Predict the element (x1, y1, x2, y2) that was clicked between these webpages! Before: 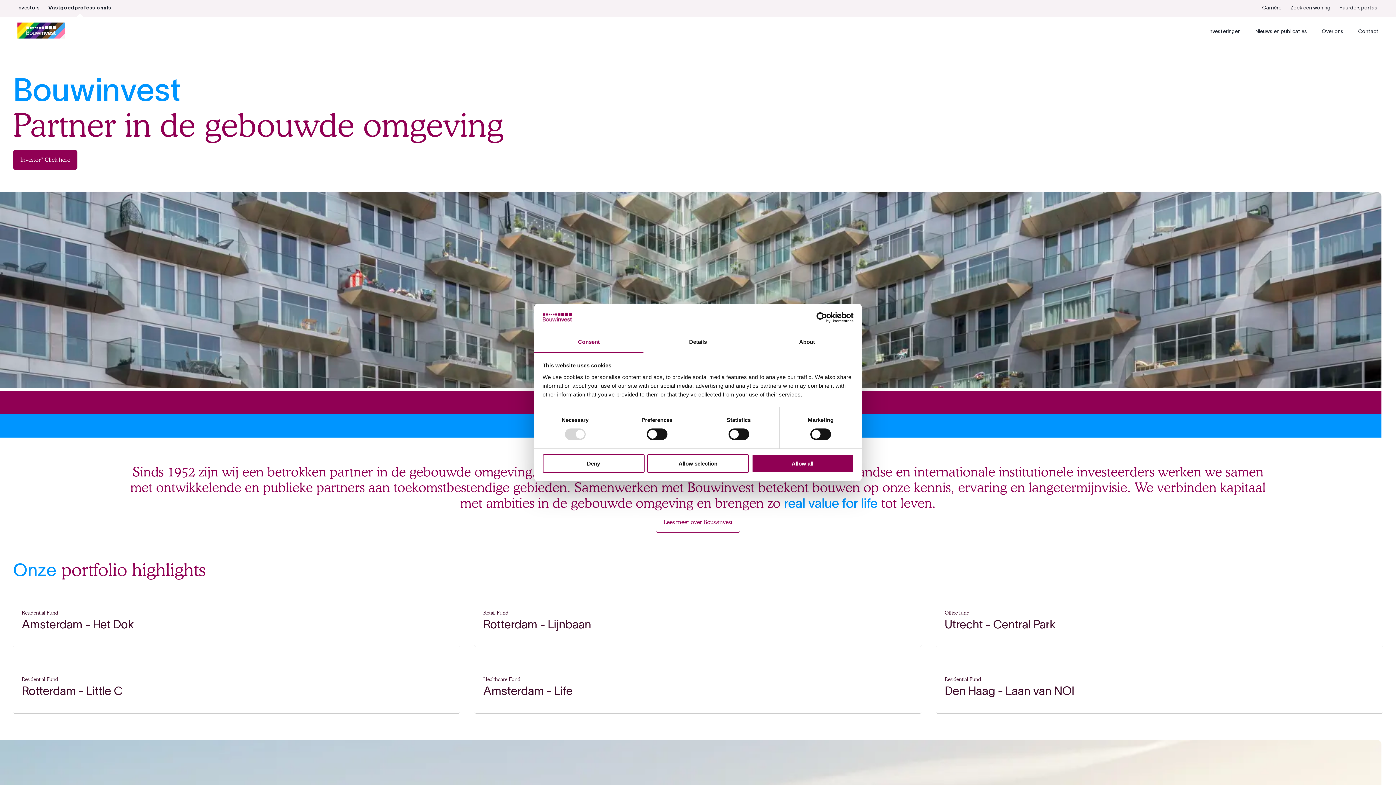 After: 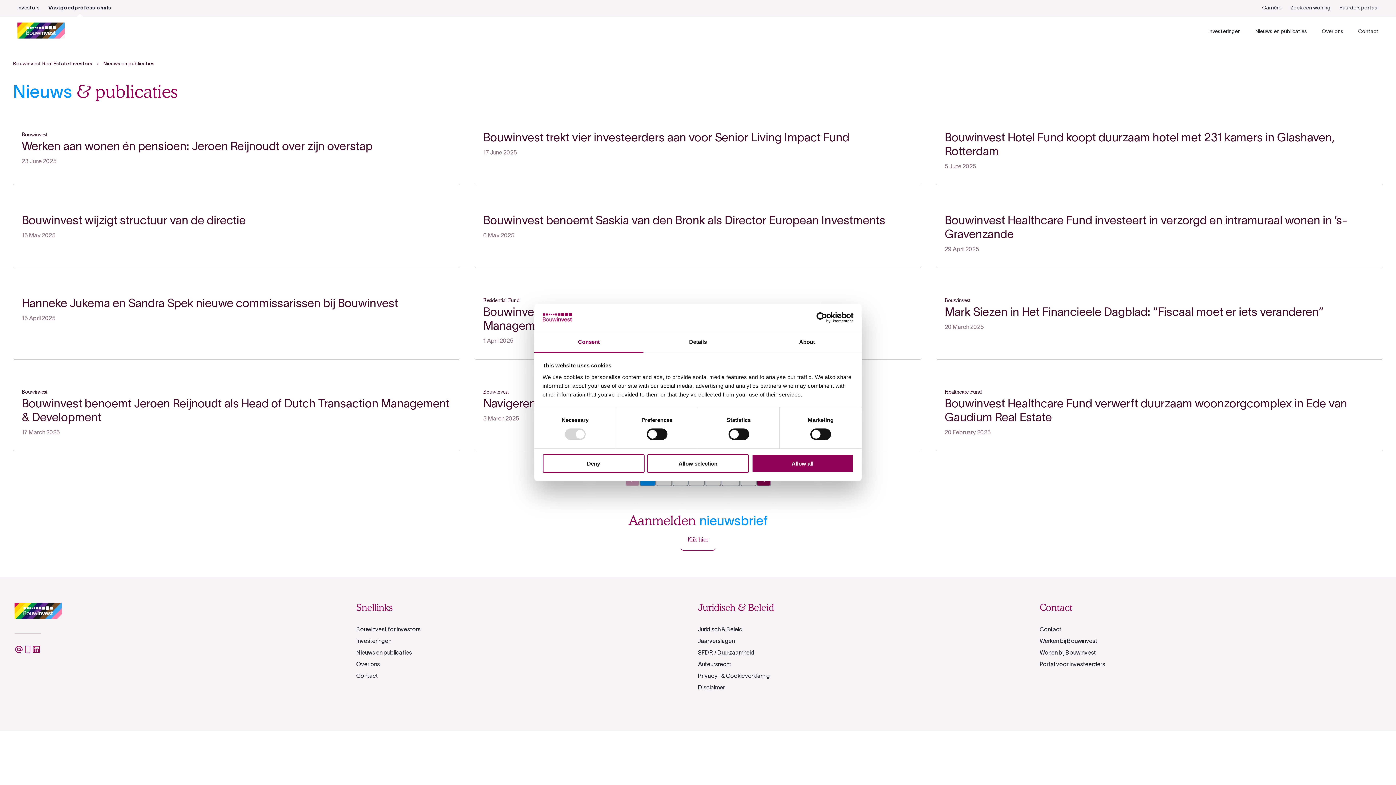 Action: label: undefined bbox: (1252, 26, 1310, 37)